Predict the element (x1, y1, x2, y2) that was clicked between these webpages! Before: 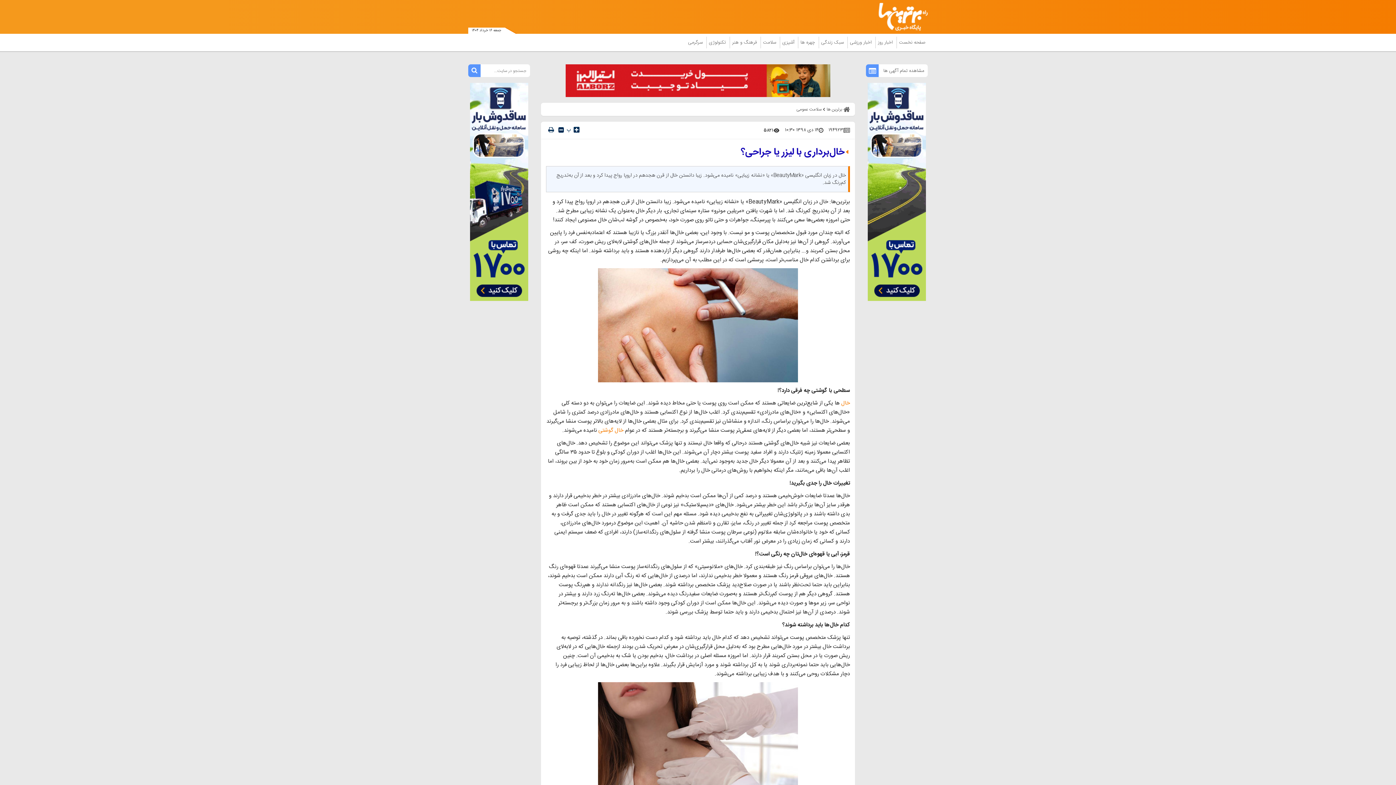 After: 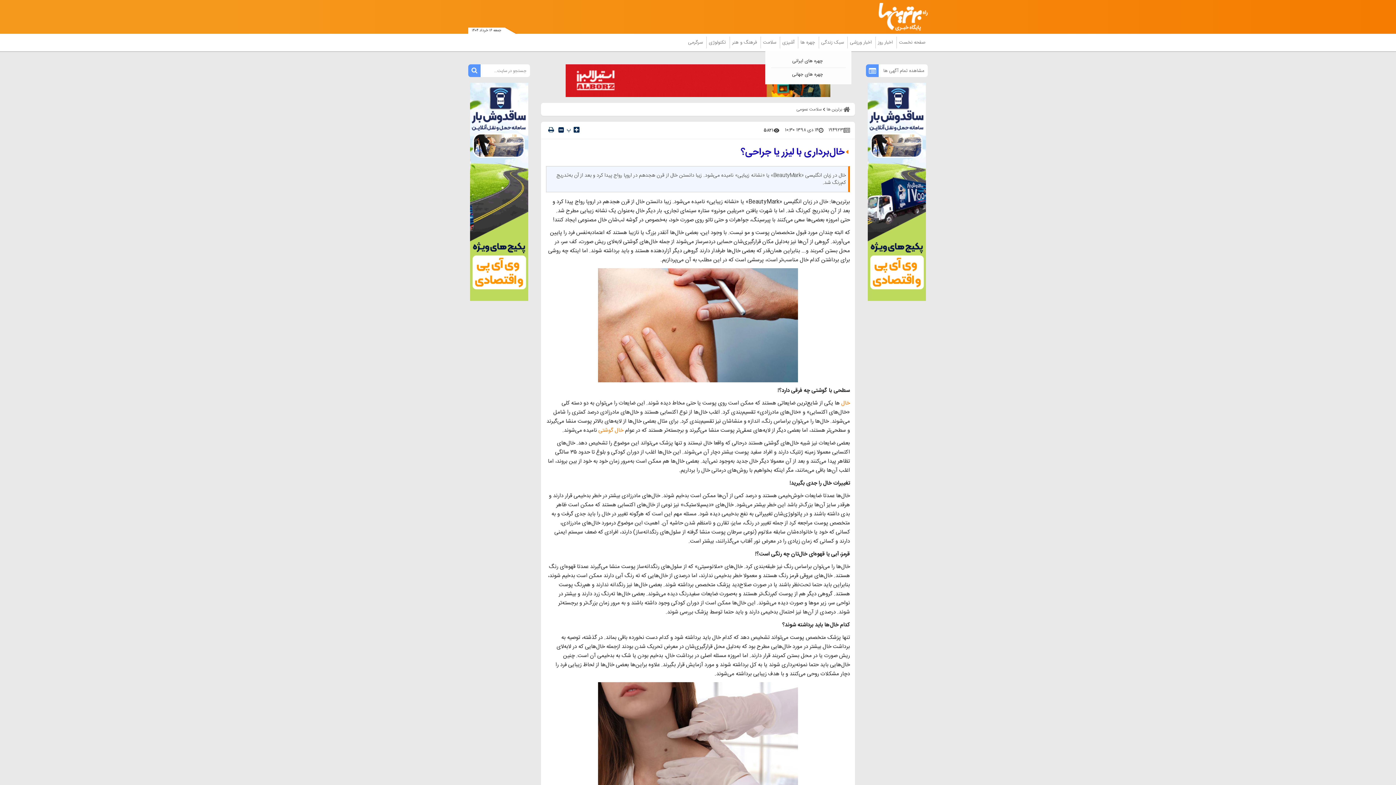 Action: bbox: (798, 36, 818, 48) label:  چهره ها